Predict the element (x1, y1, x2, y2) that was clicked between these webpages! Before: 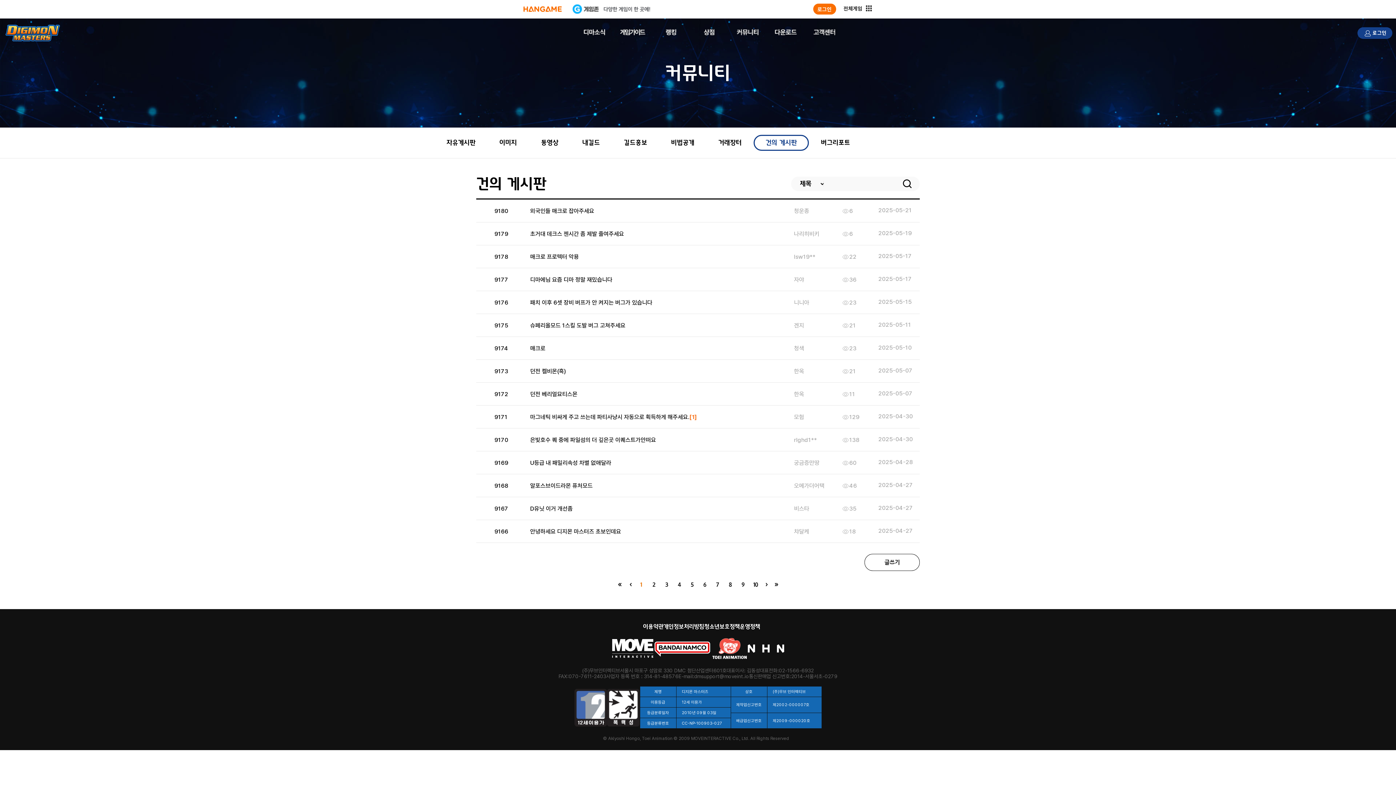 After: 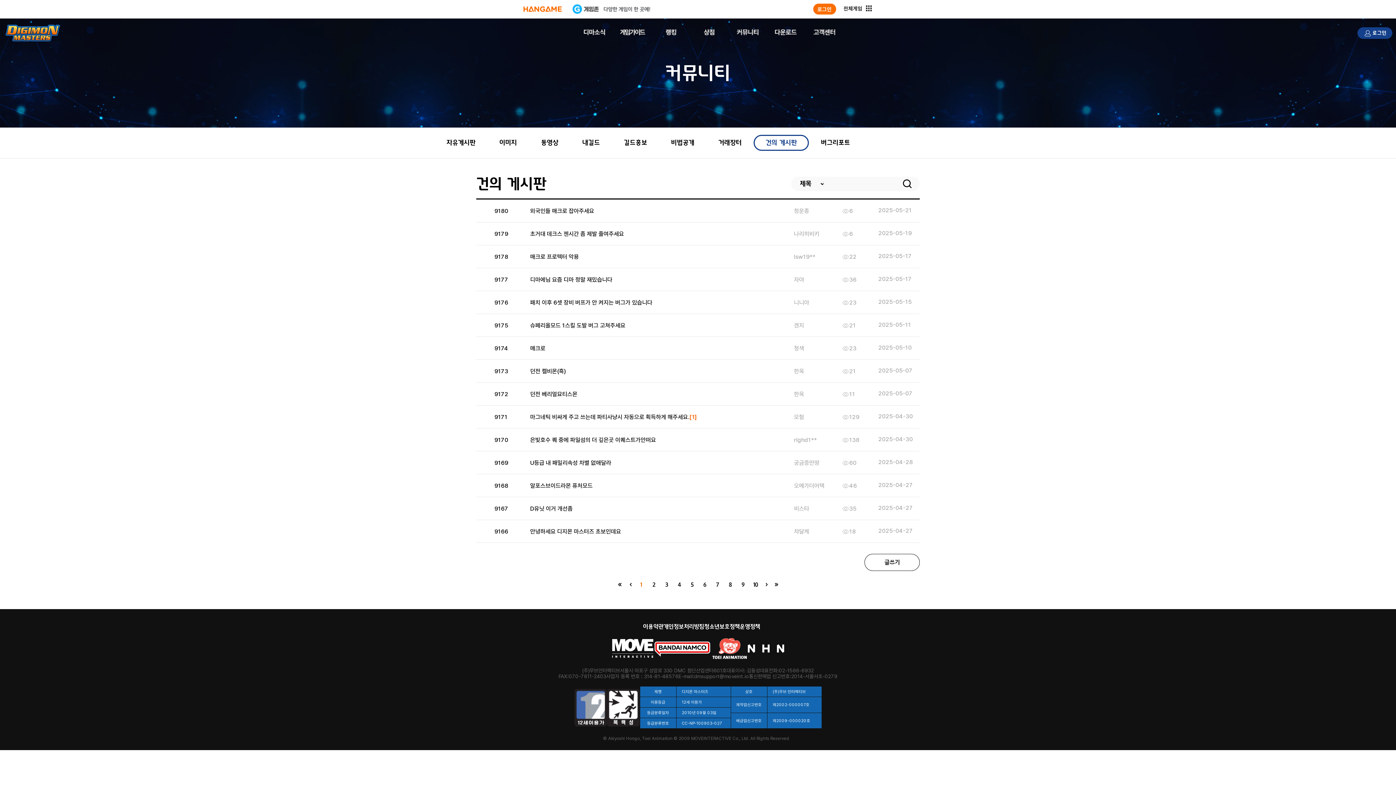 Action: label: 청소년보호정책 bbox: (704, 624, 740, 629)